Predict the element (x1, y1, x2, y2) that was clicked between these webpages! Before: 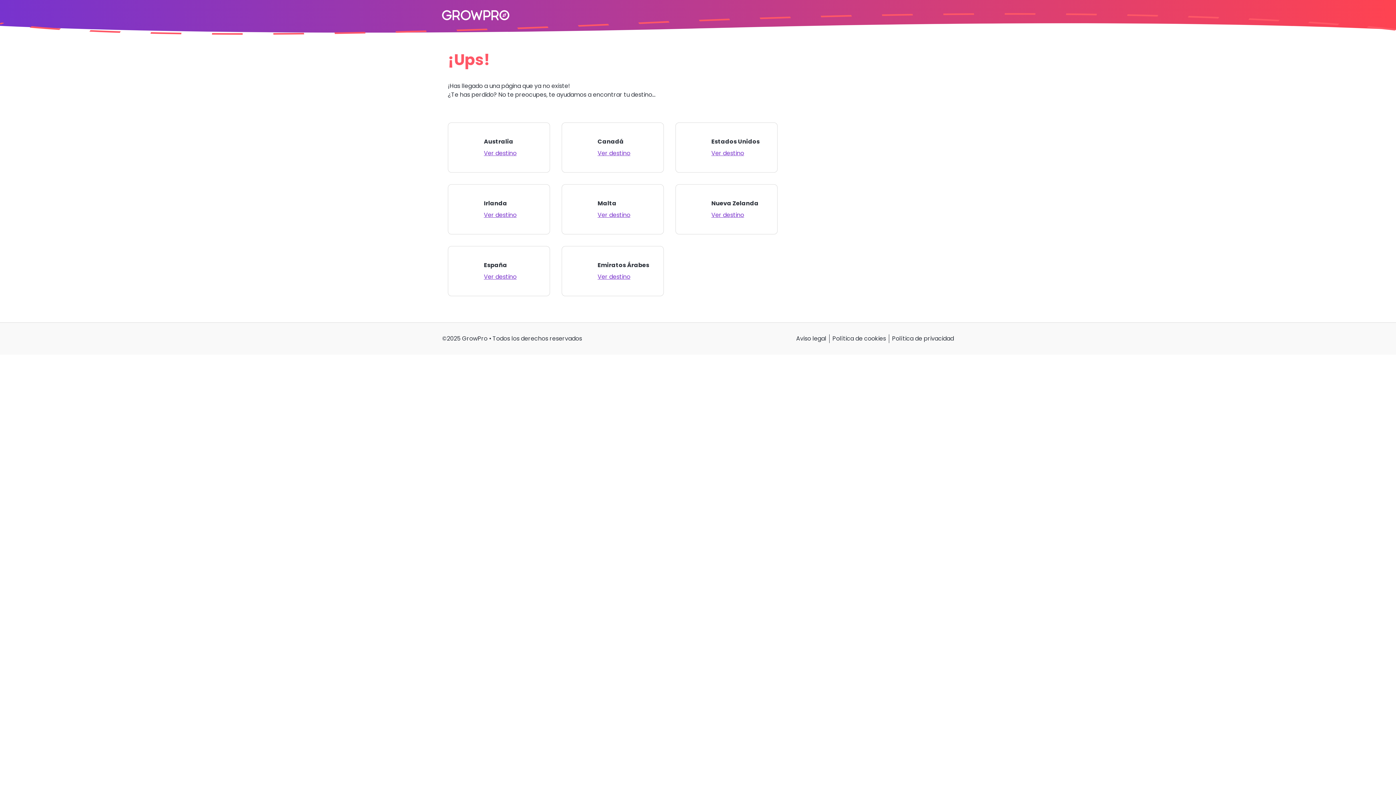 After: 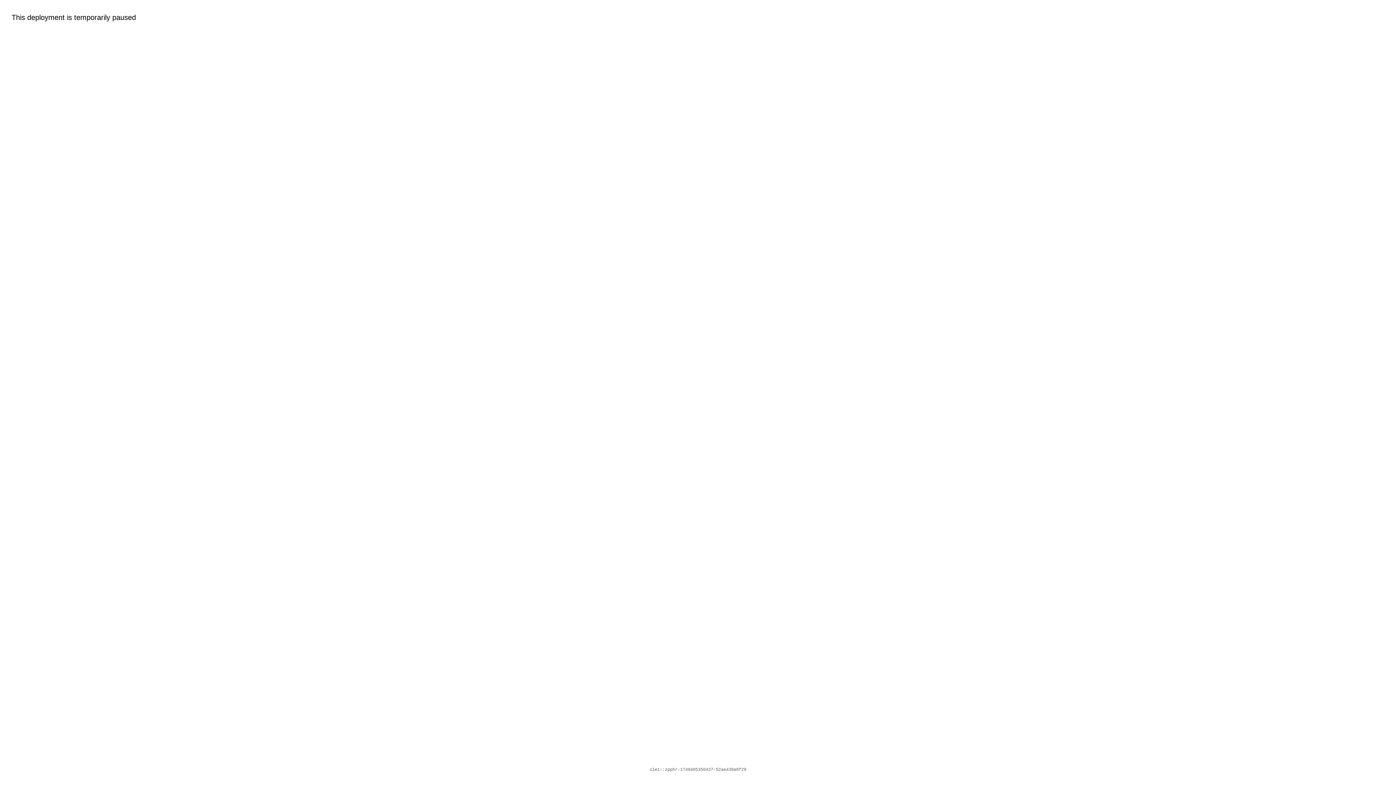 Action: bbox: (796, 334, 826, 342) label: Aviso legal